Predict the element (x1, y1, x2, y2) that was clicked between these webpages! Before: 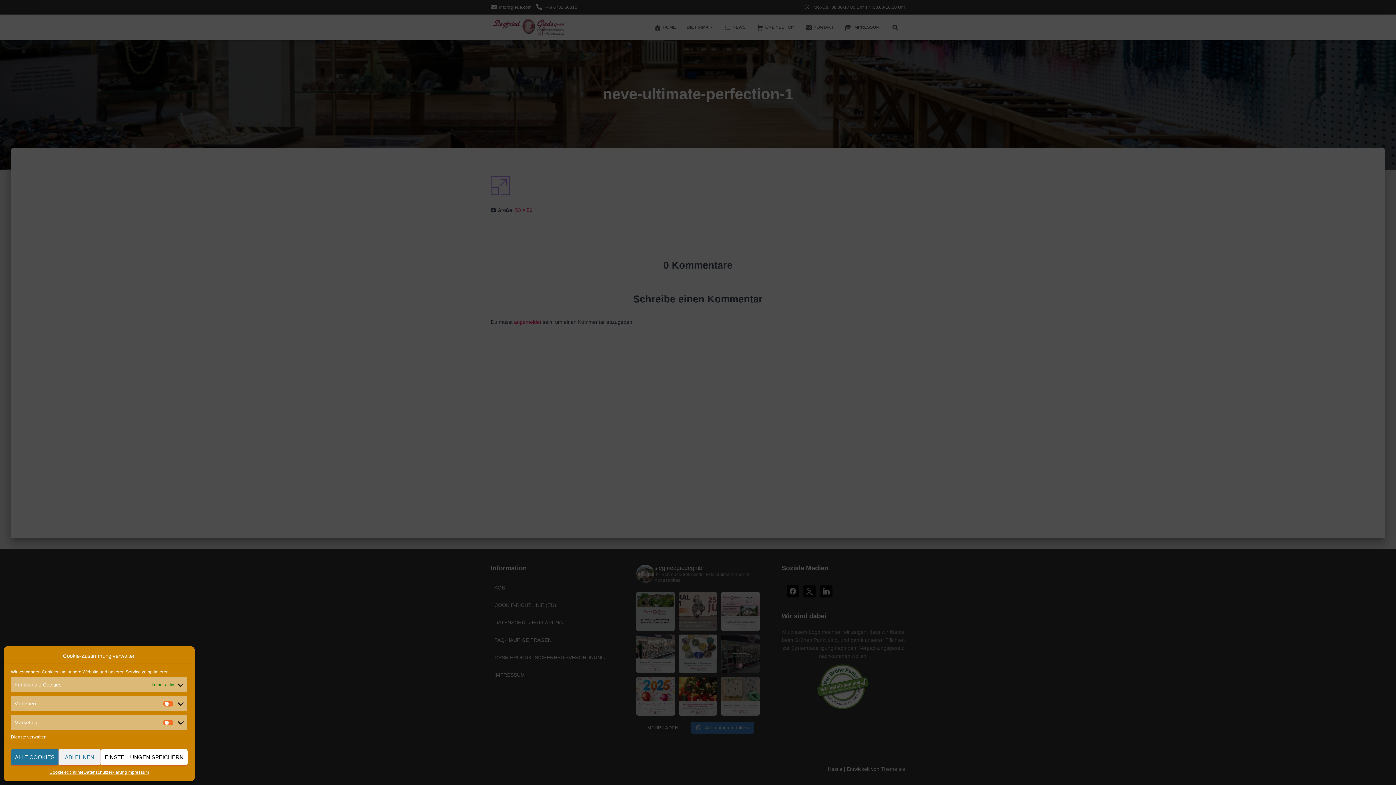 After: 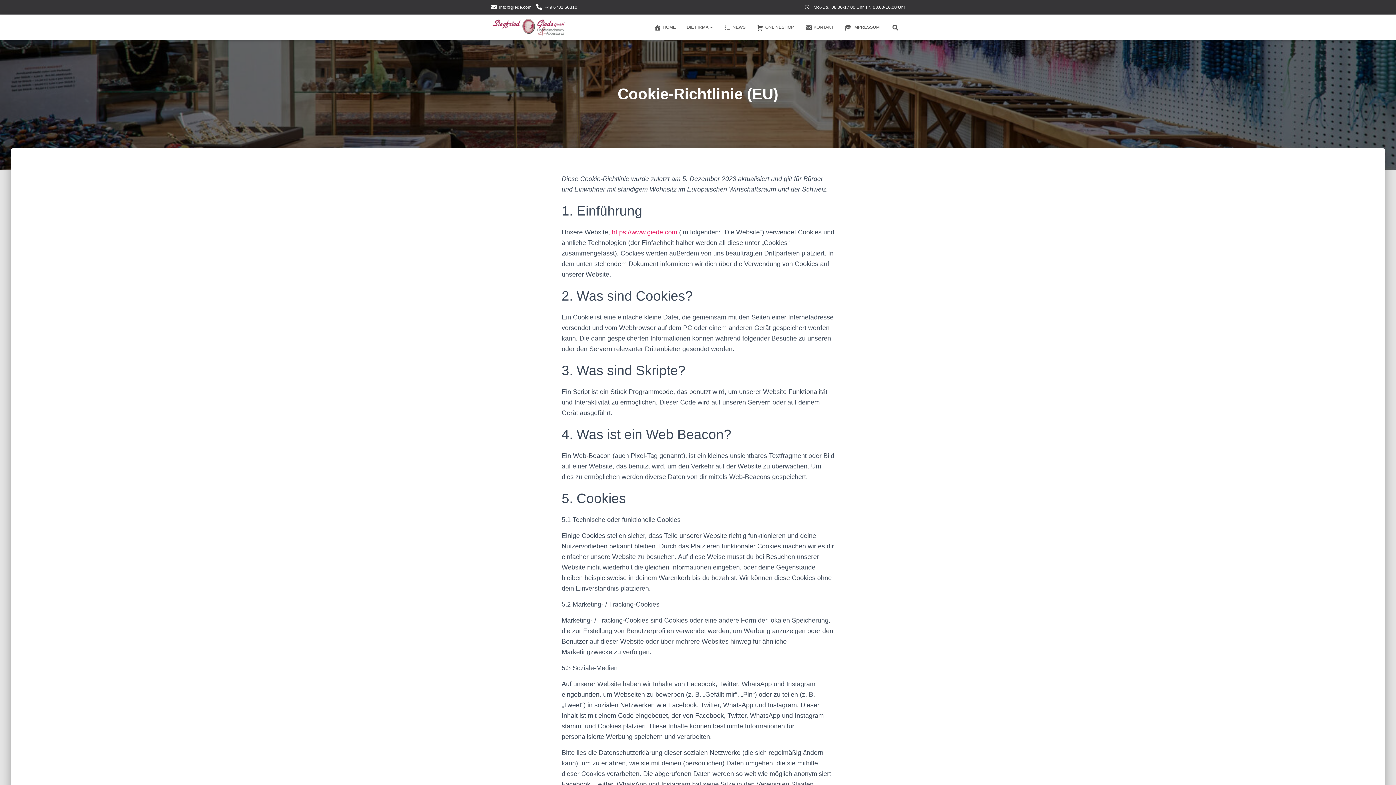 Action: label: Cookie-Richtlinie bbox: (49, 769, 83, 776)